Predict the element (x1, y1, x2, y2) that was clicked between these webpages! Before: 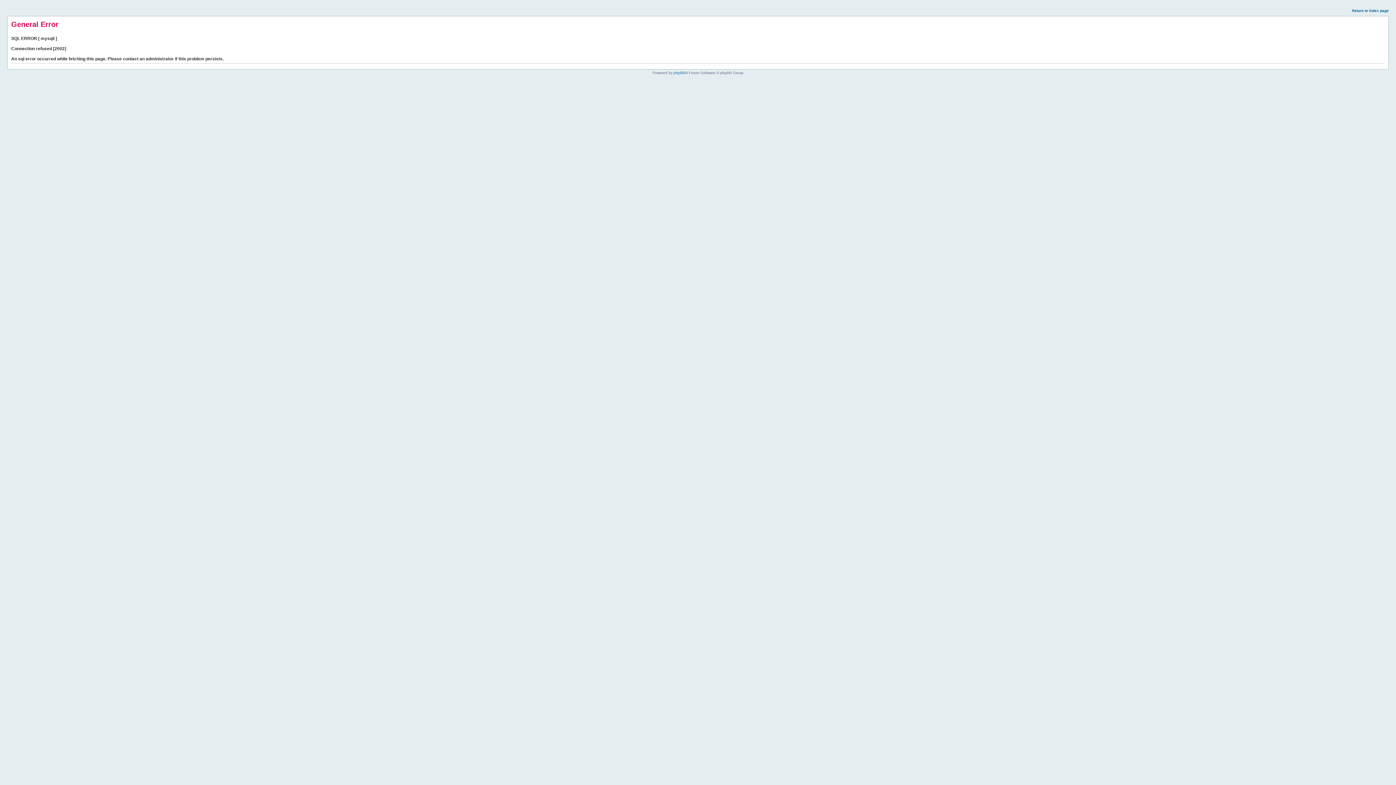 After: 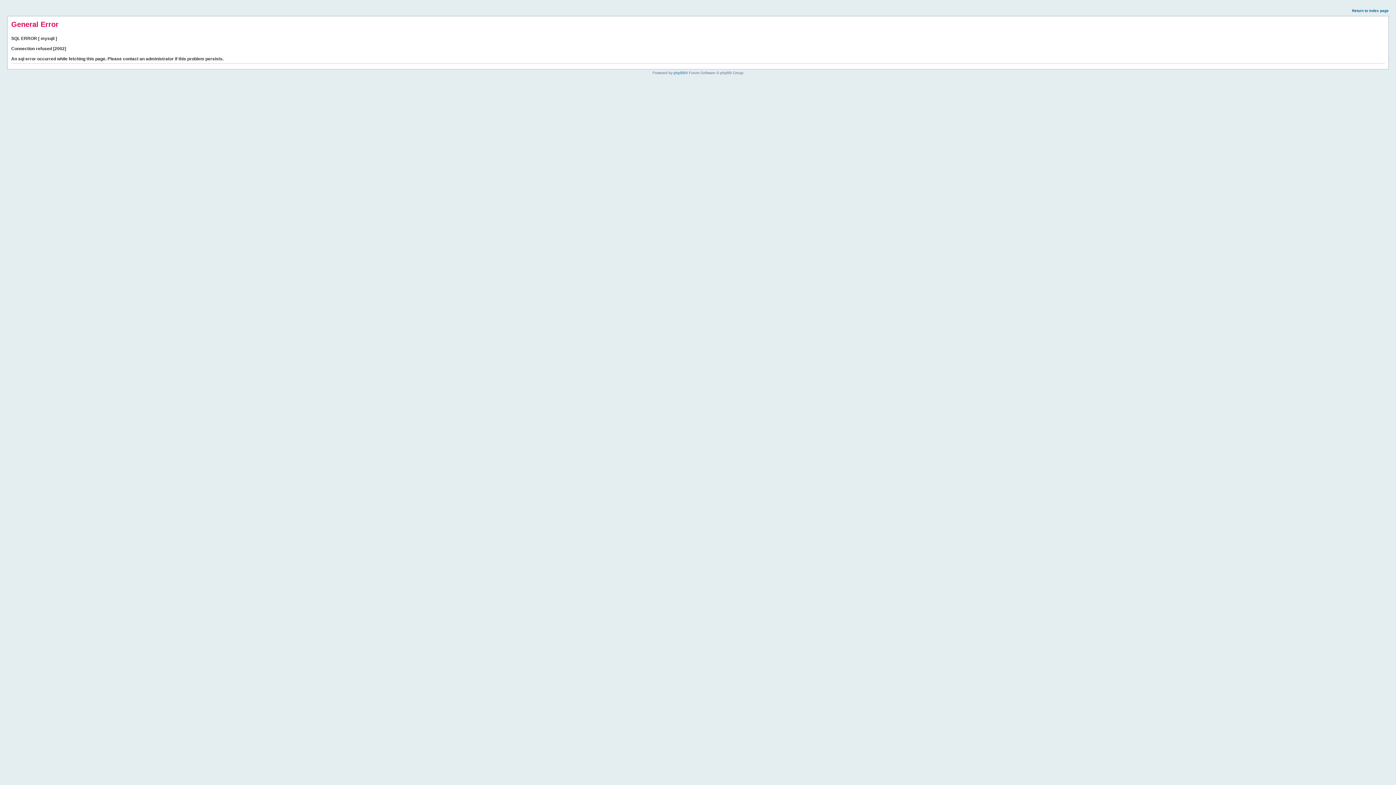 Action: bbox: (1352, 8, 1389, 12) label: Return to index page